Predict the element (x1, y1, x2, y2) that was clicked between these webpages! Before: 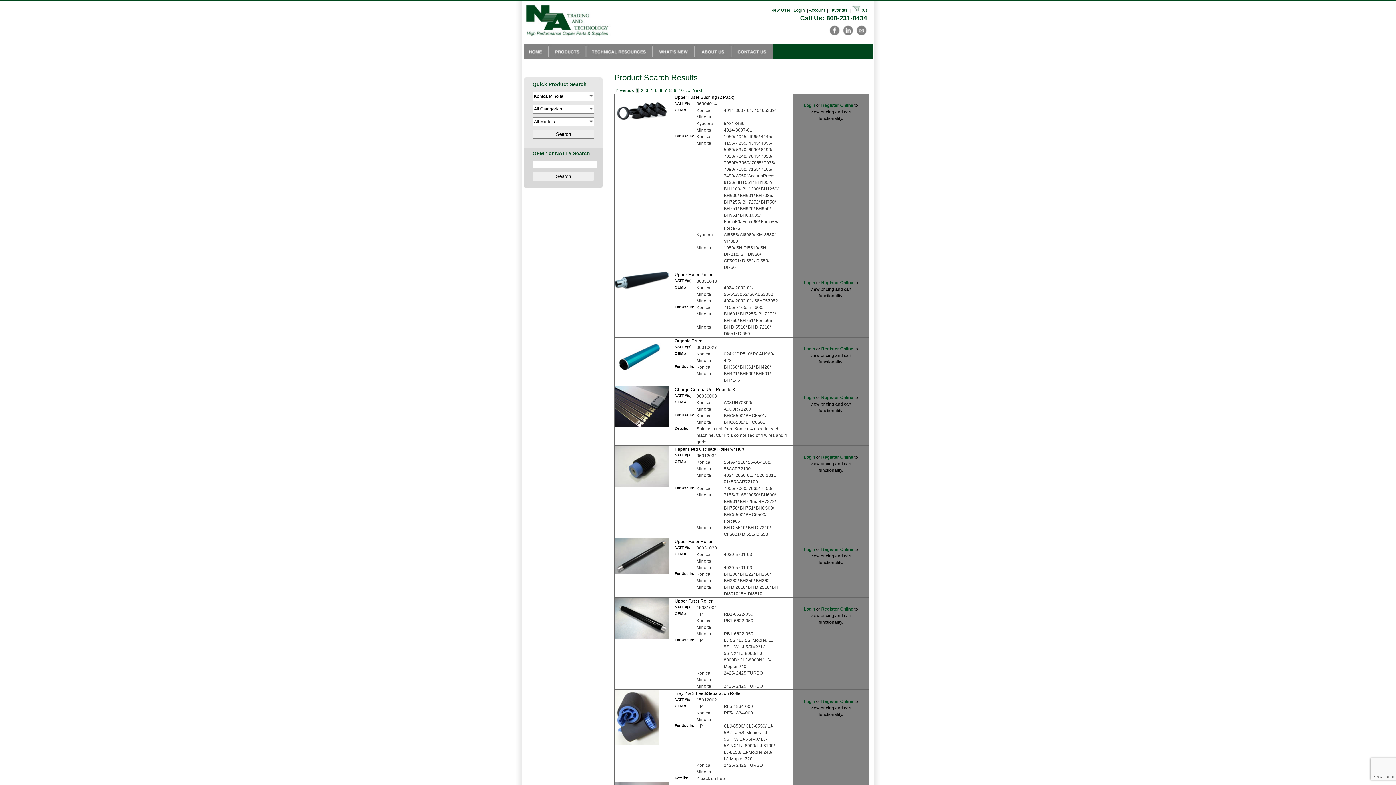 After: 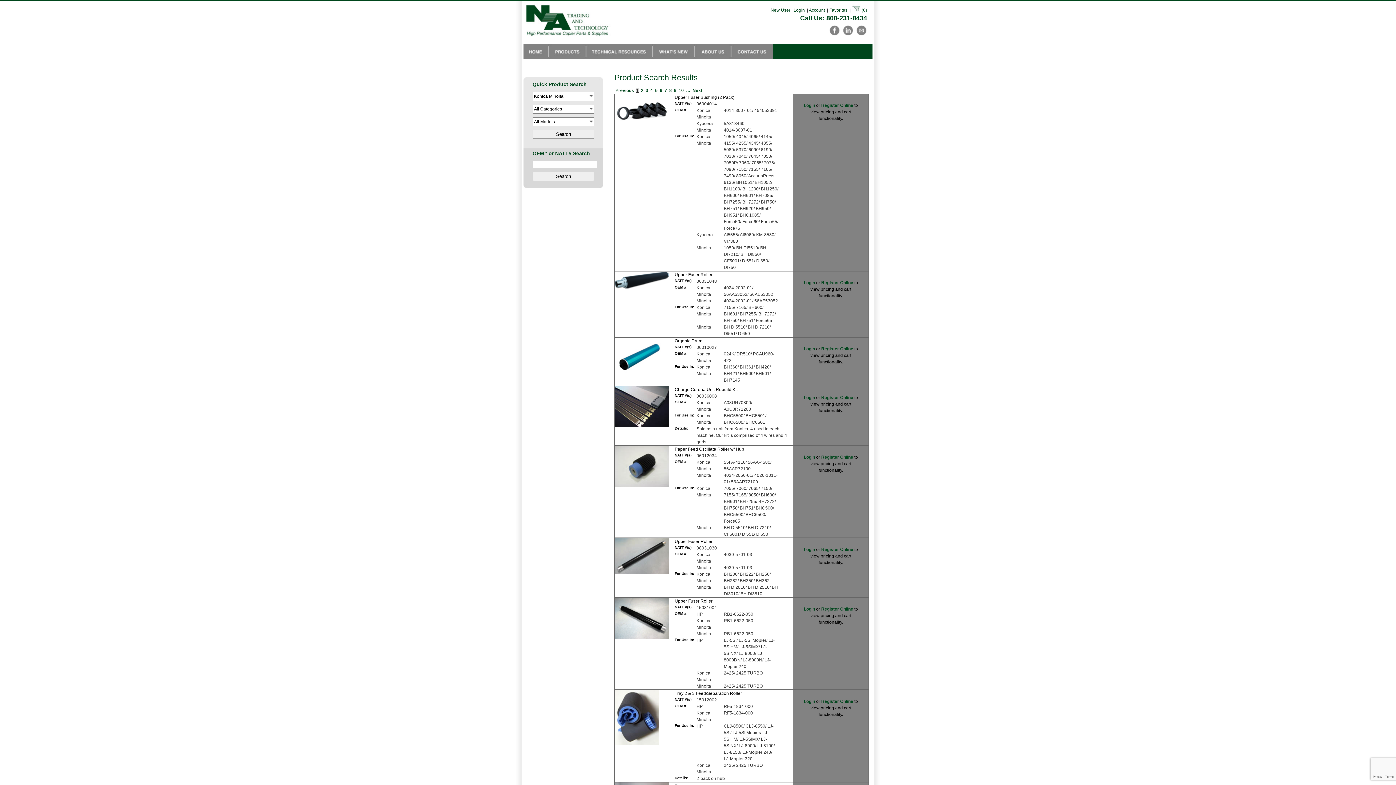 Action: label: 1 bbox: (636, 88, 638, 93)